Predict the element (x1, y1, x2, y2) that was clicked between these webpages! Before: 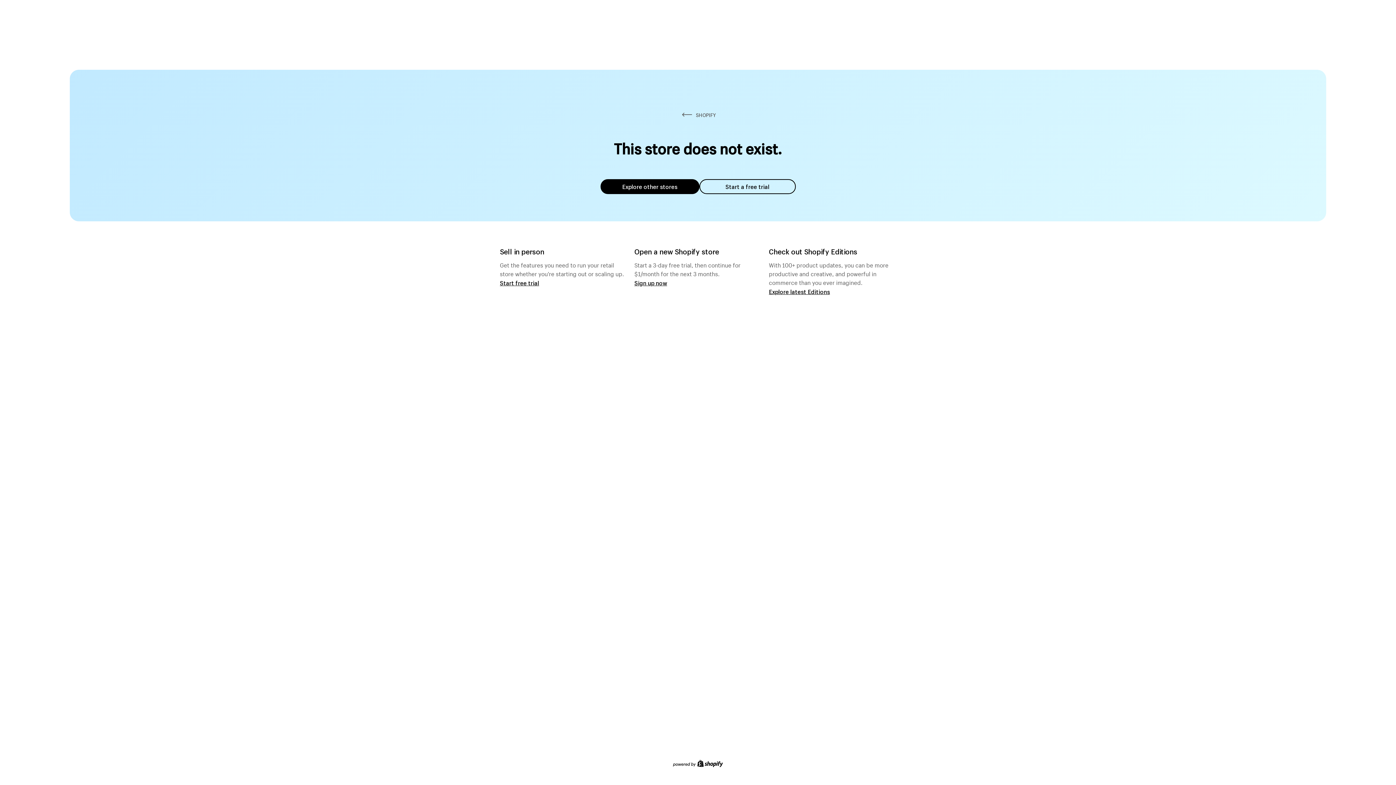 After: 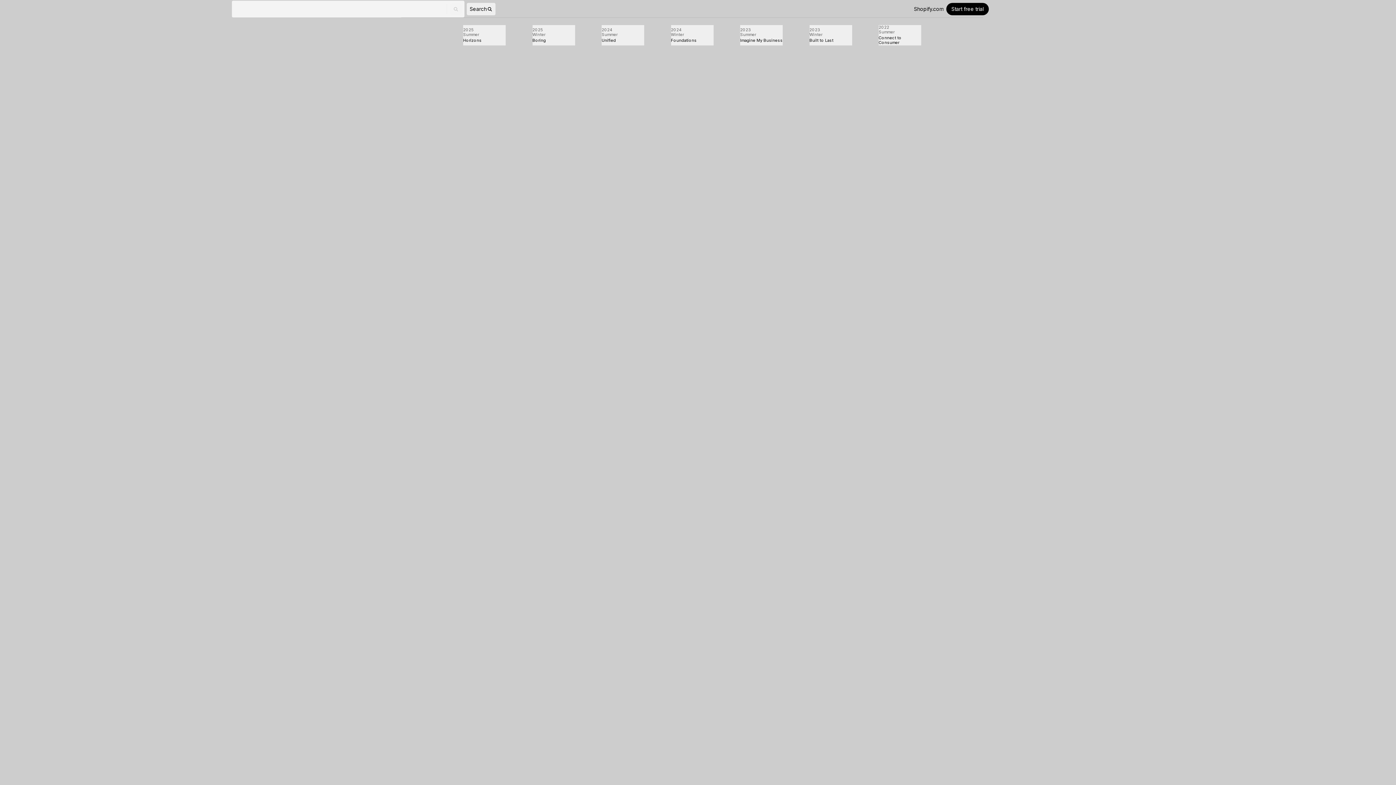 Action: label: Explore latest Editions bbox: (769, 287, 830, 295)